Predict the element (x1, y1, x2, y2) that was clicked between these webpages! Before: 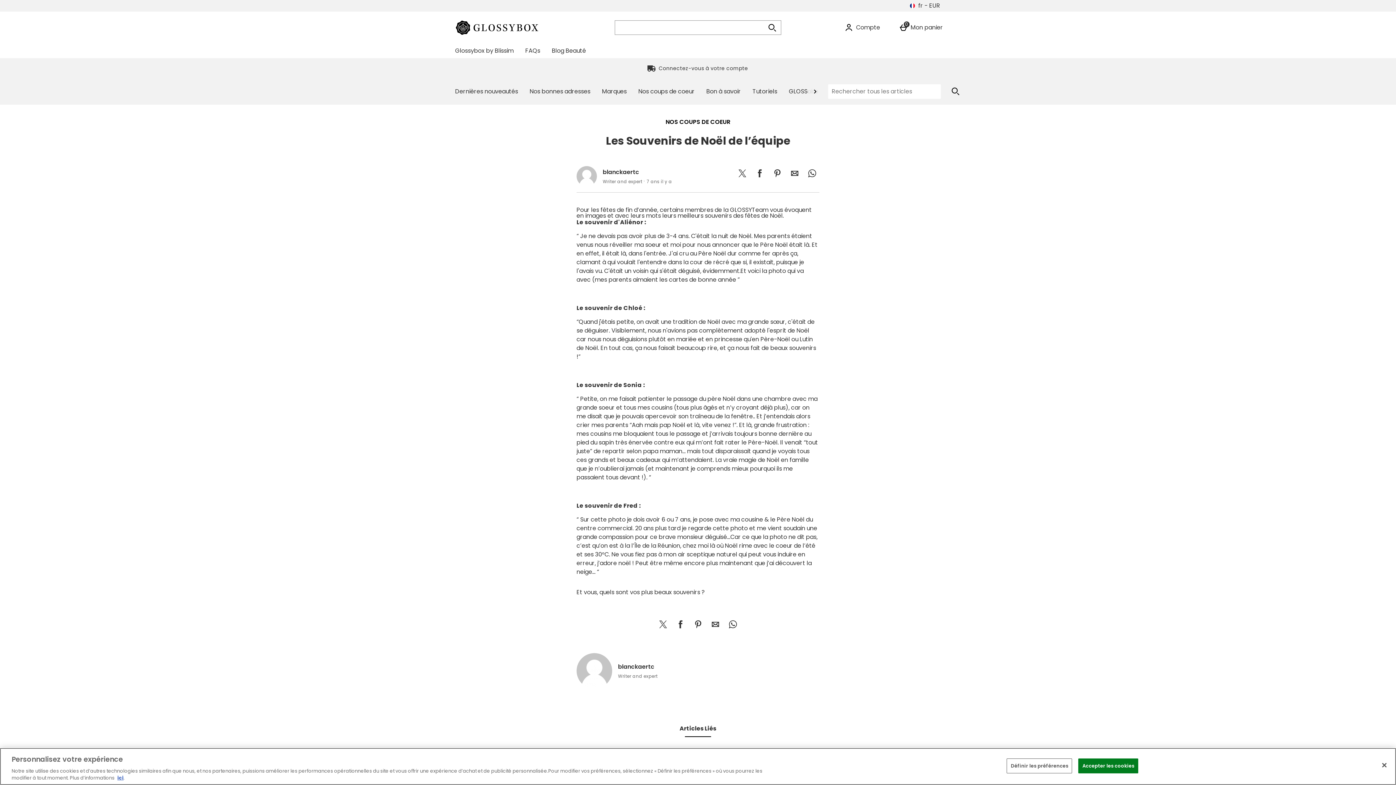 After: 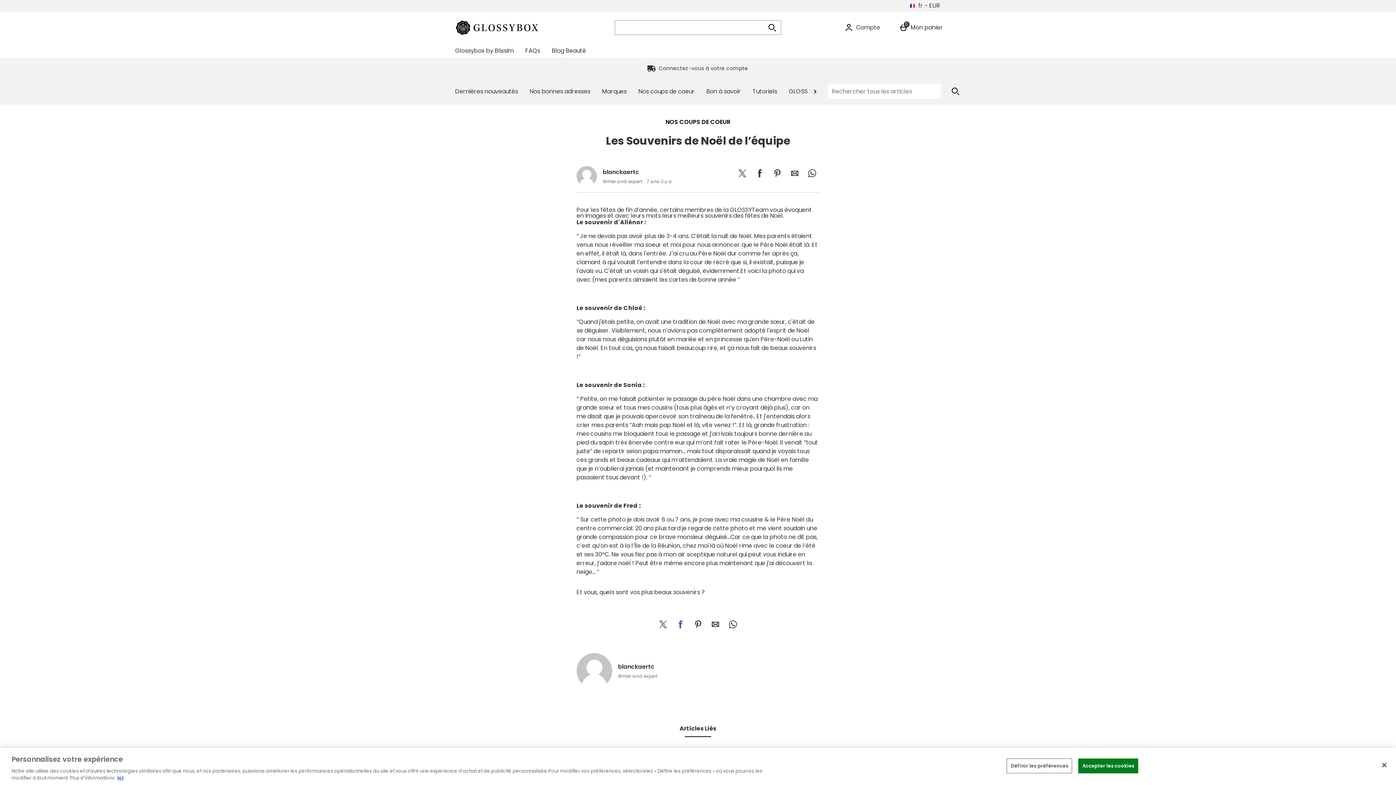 Action: bbox: (673, 617, 687, 632) label: Partager sur Facebook